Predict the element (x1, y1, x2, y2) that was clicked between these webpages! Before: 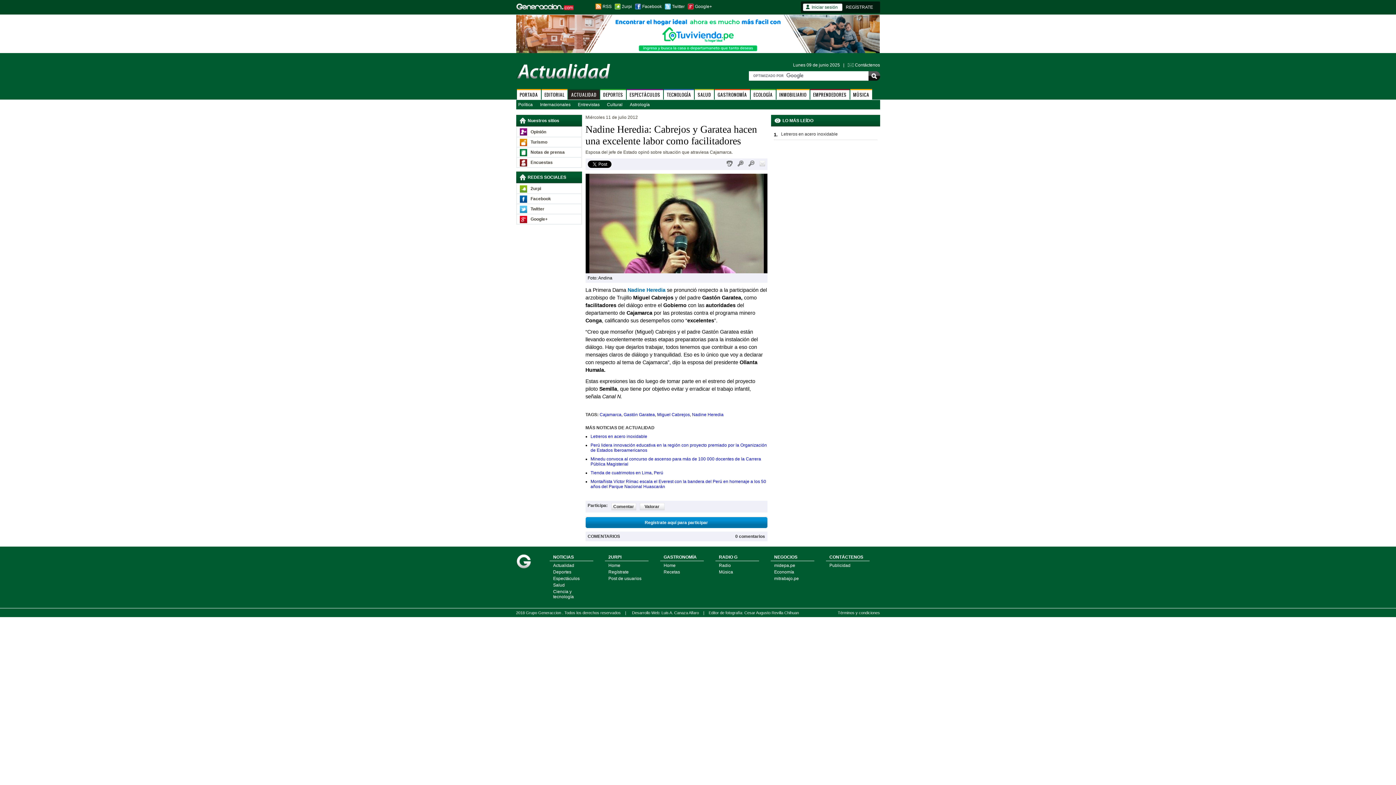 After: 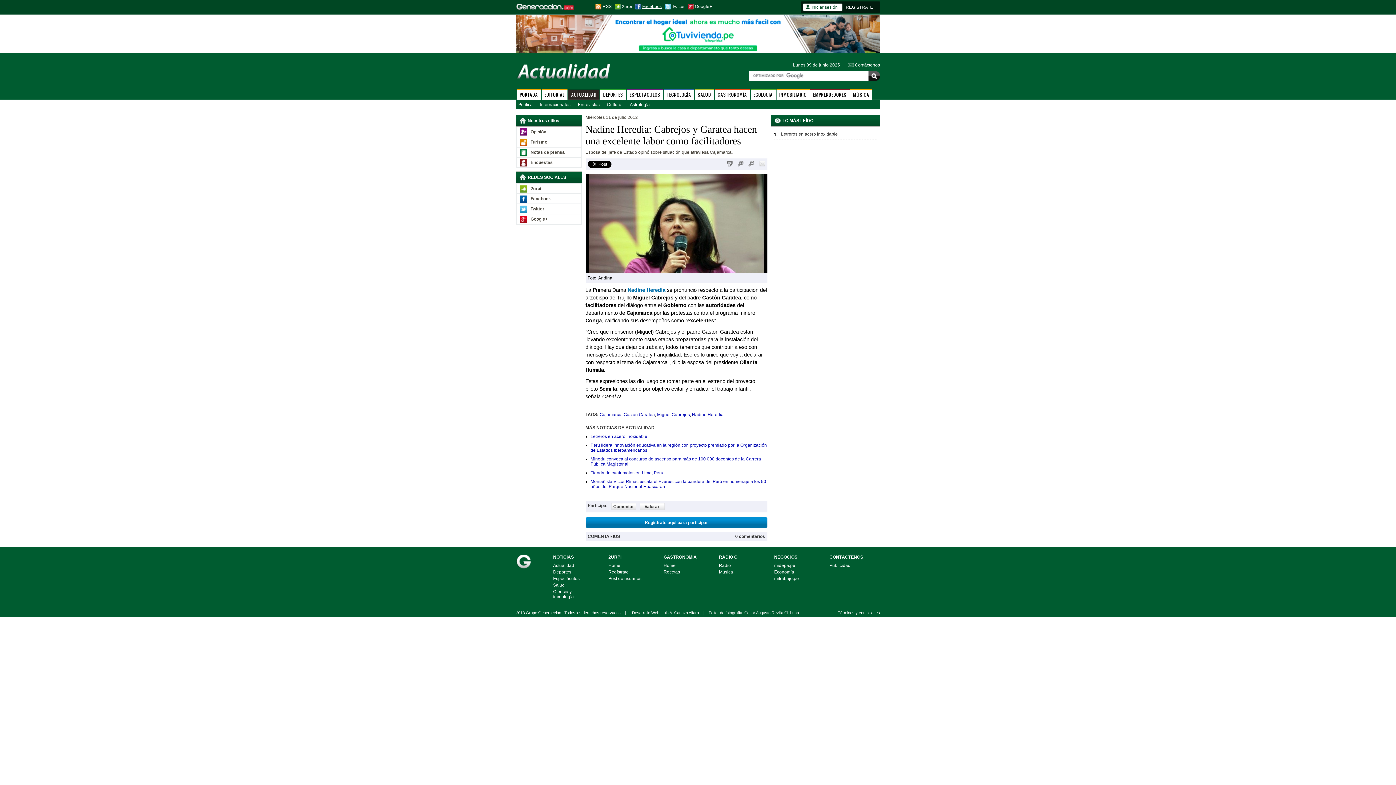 Action: bbox: (635, 4, 662, 9) label: Facebook